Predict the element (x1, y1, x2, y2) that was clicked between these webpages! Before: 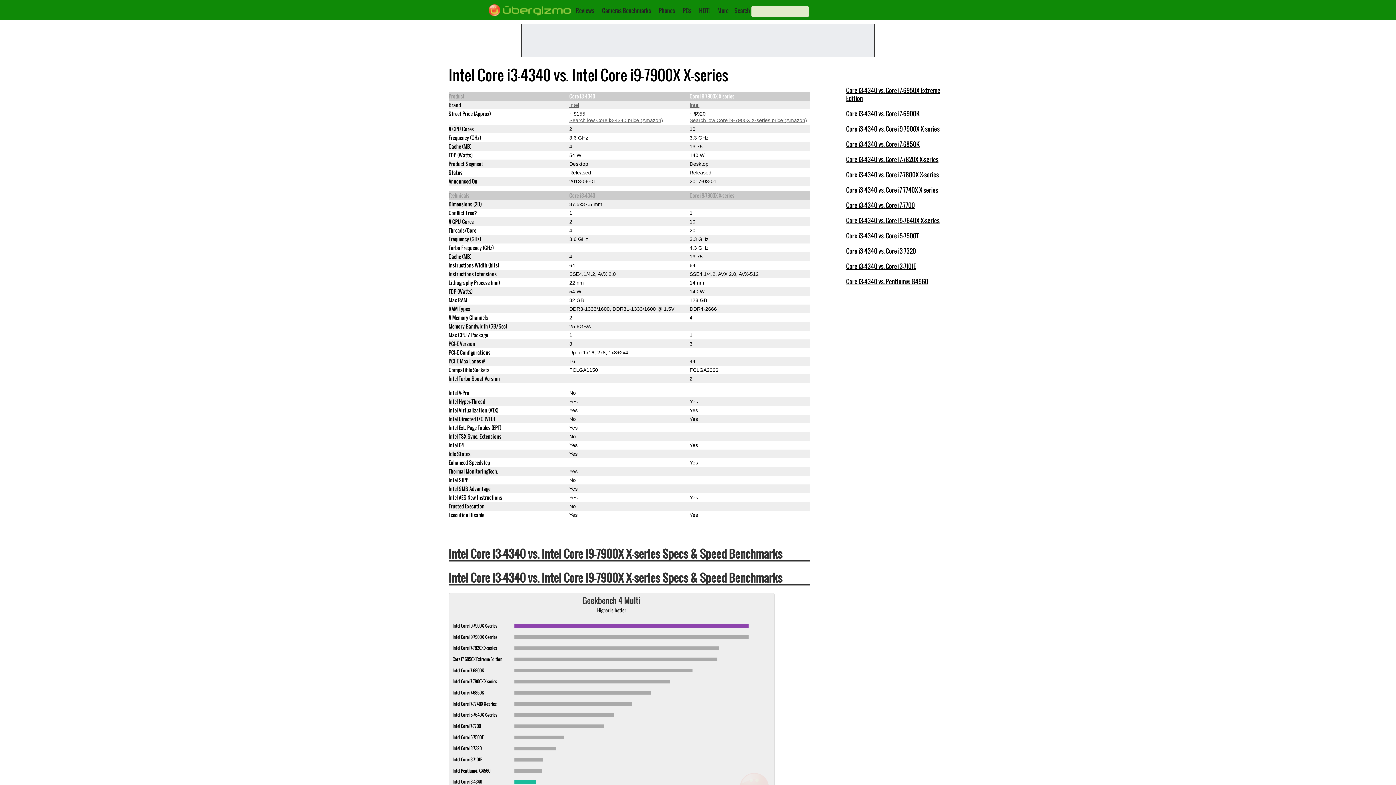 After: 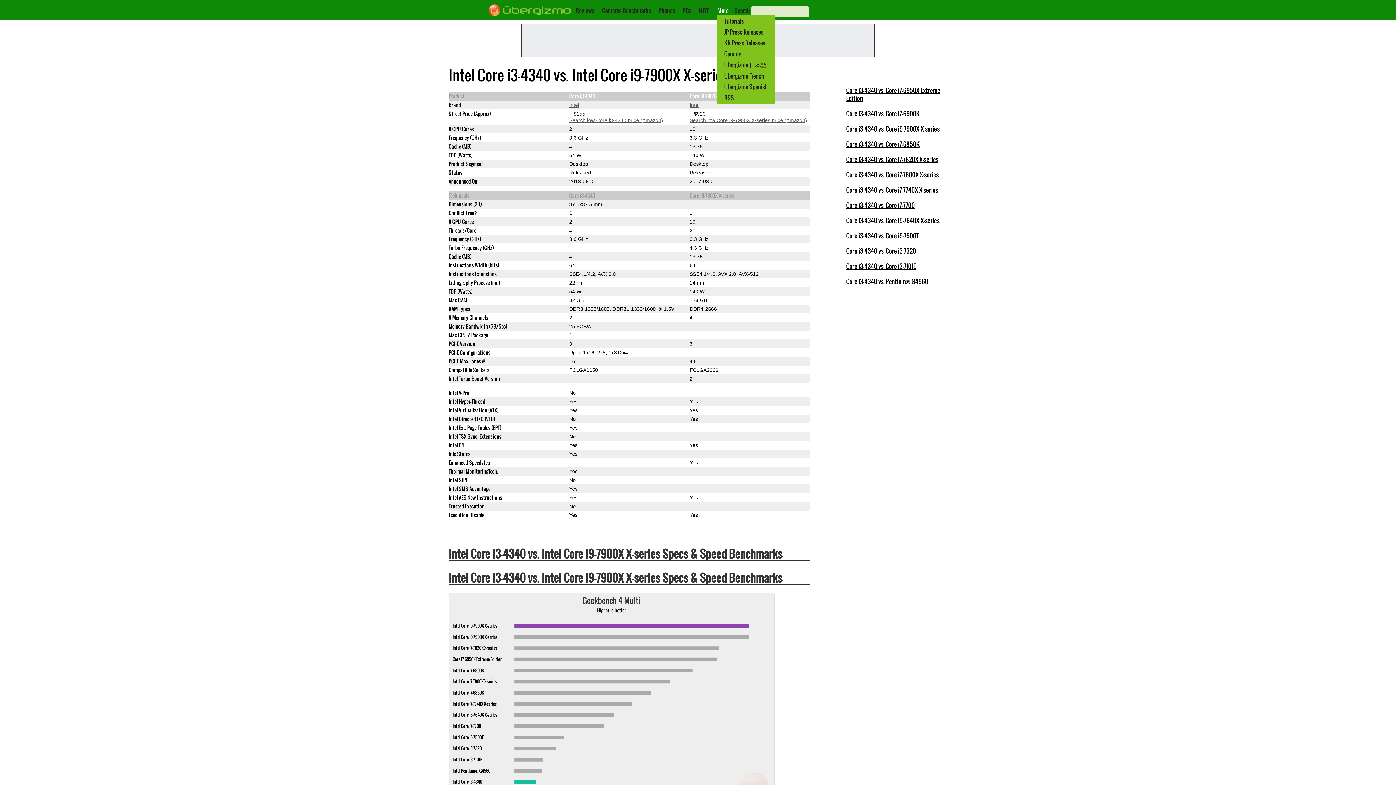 Action: bbox: (717, 6, 728, 14) label: More